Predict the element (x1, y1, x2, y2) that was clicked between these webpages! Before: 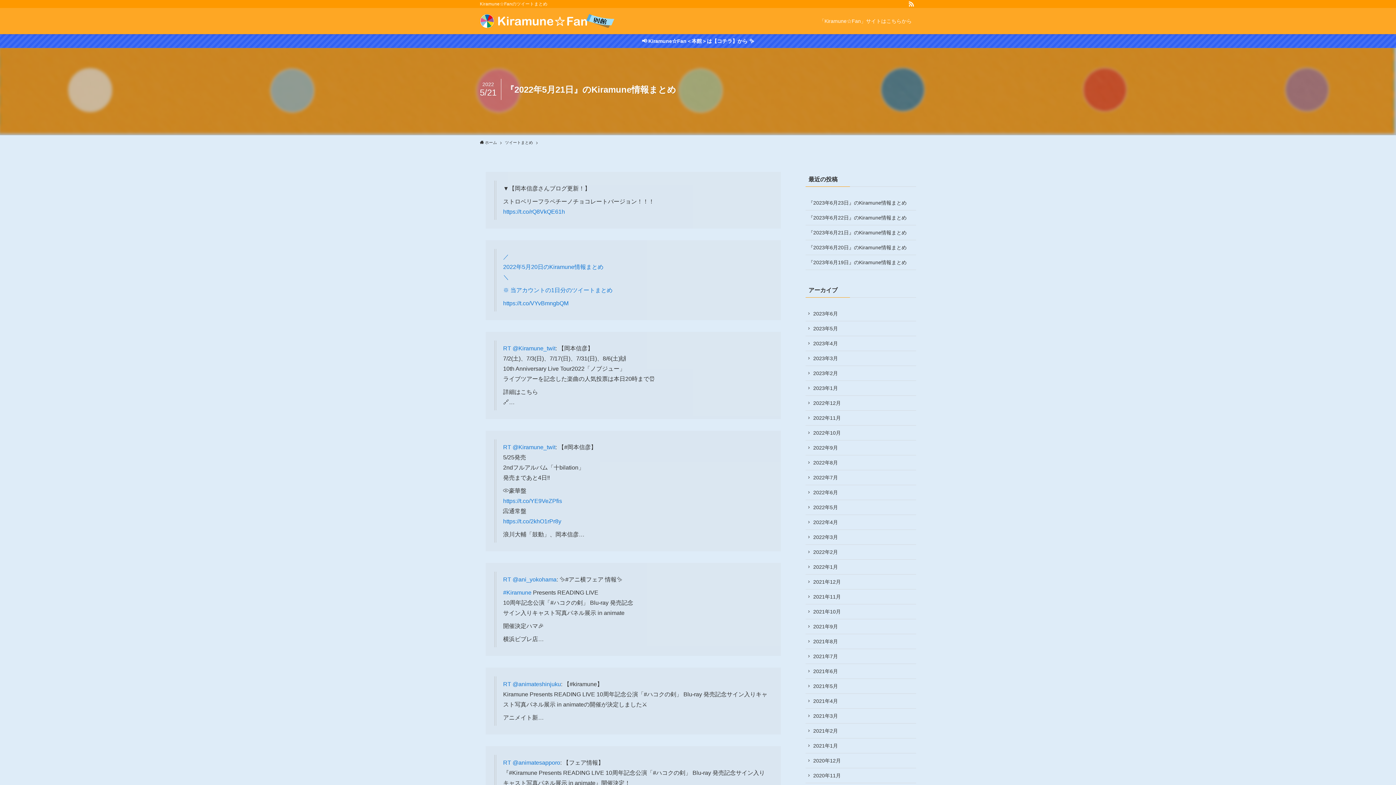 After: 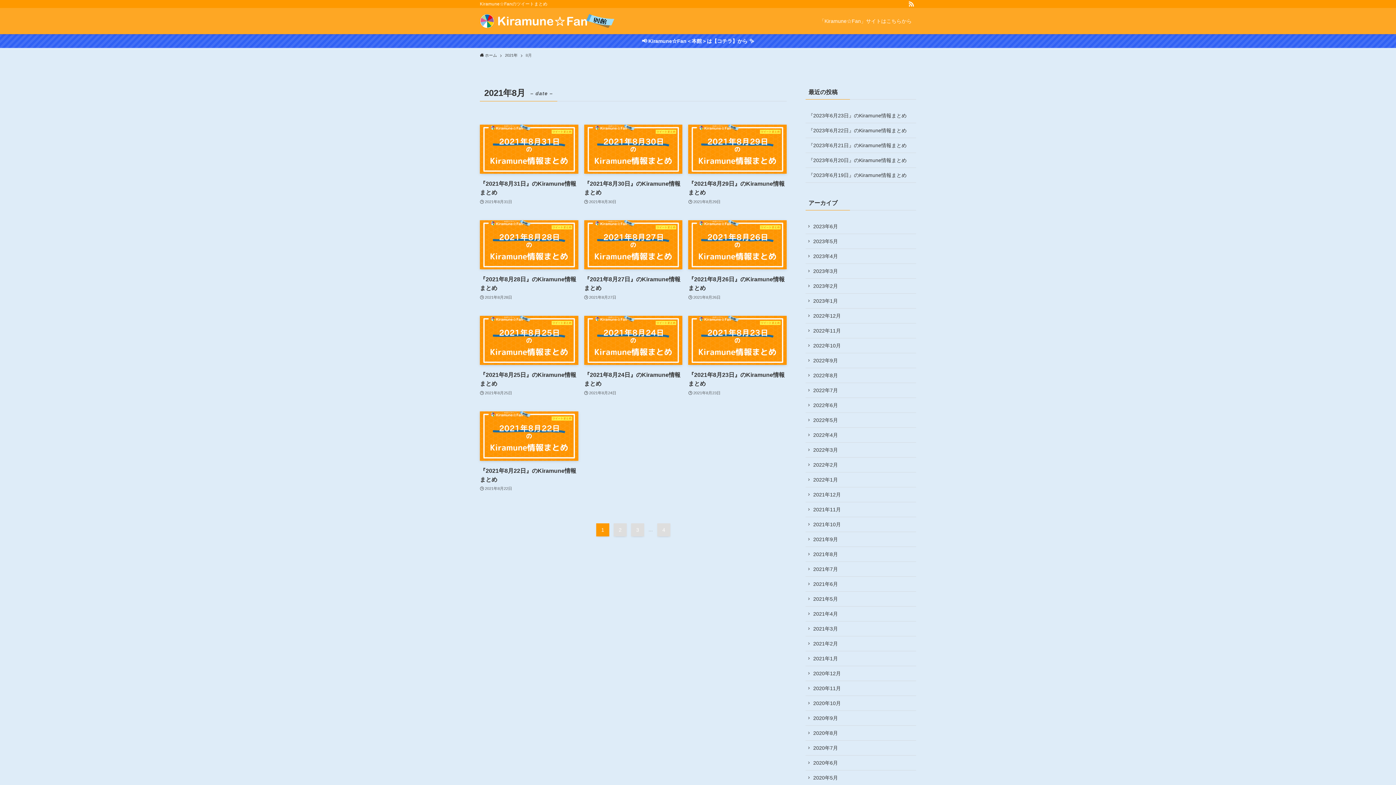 Action: bbox: (805, 634, 916, 649) label: 2021年8月